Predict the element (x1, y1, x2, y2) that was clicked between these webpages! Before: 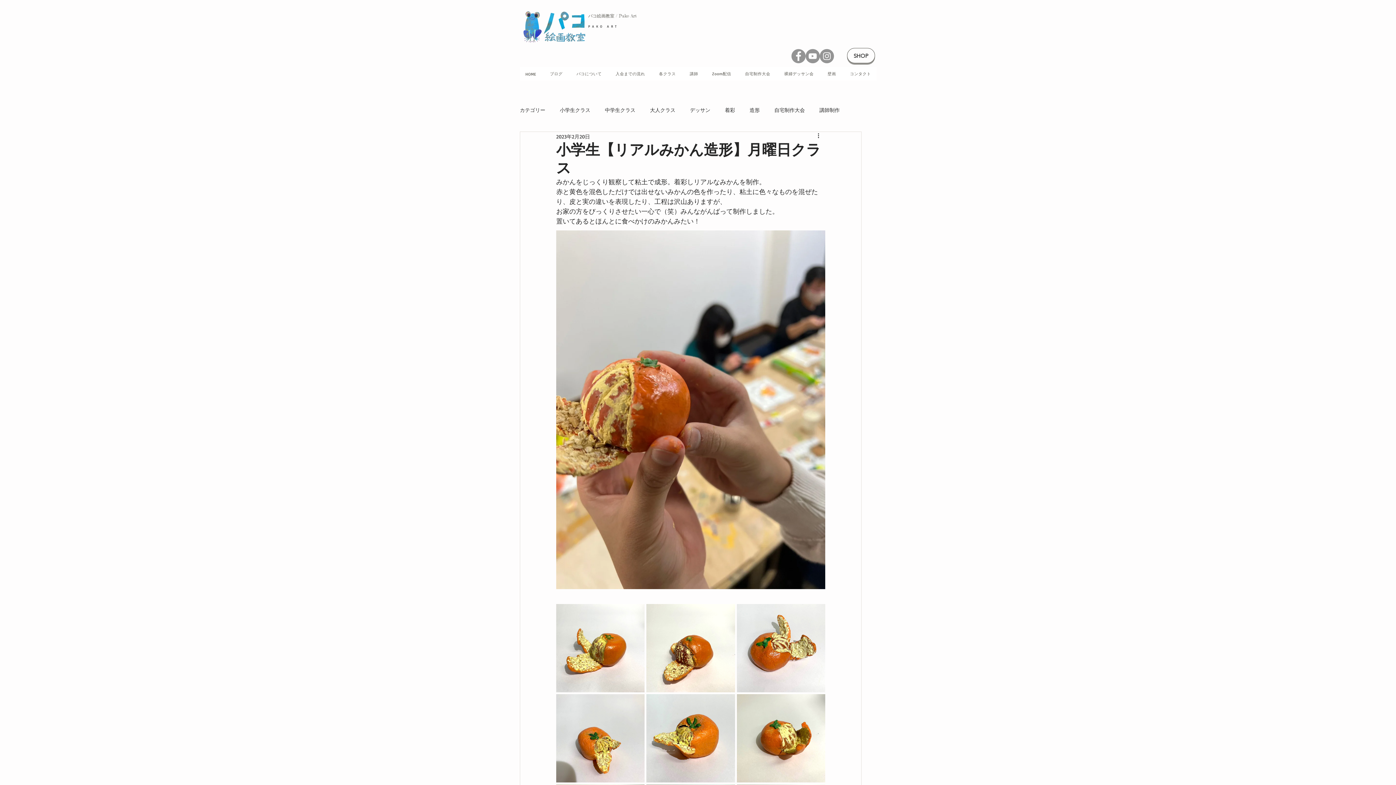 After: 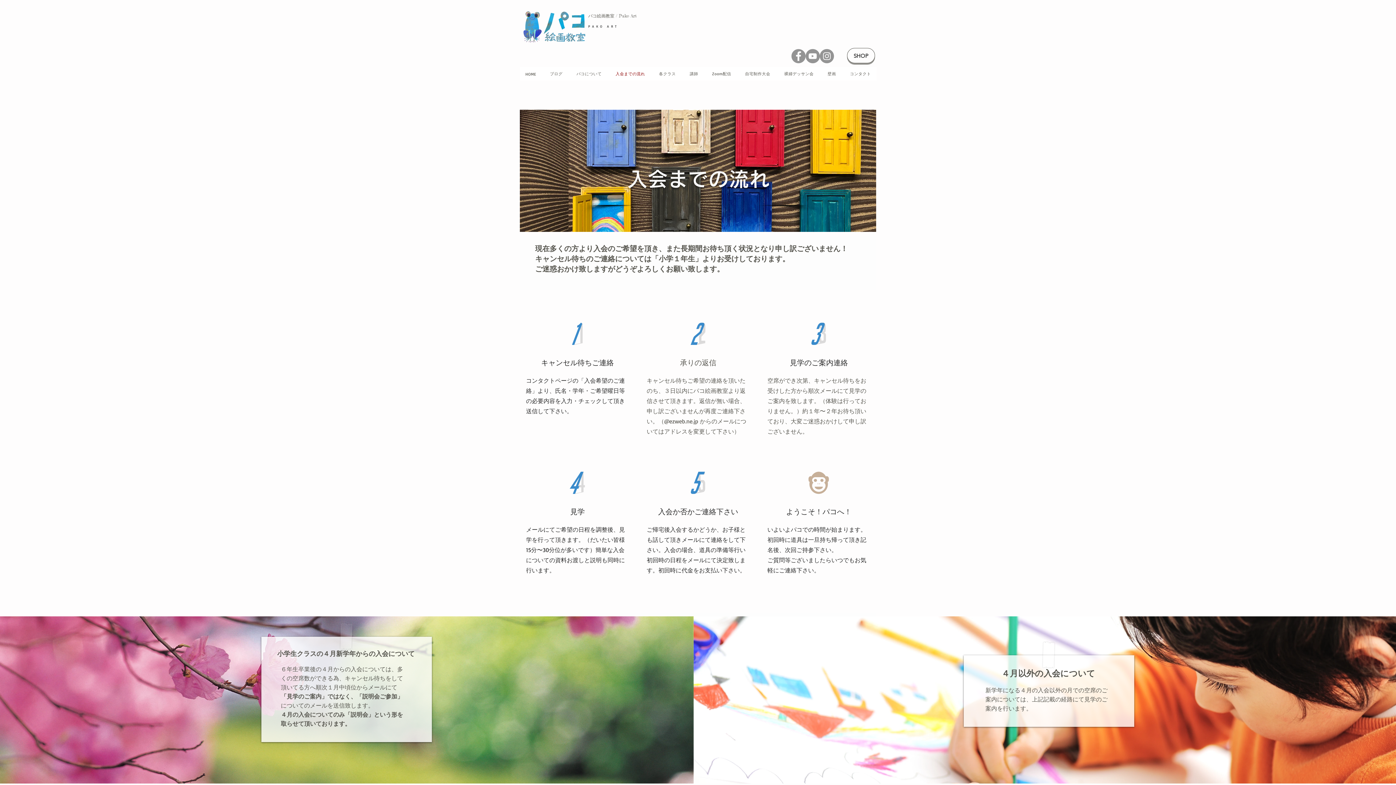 Action: label: 入会までの流れ bbox: (610, 67, 650, 80)